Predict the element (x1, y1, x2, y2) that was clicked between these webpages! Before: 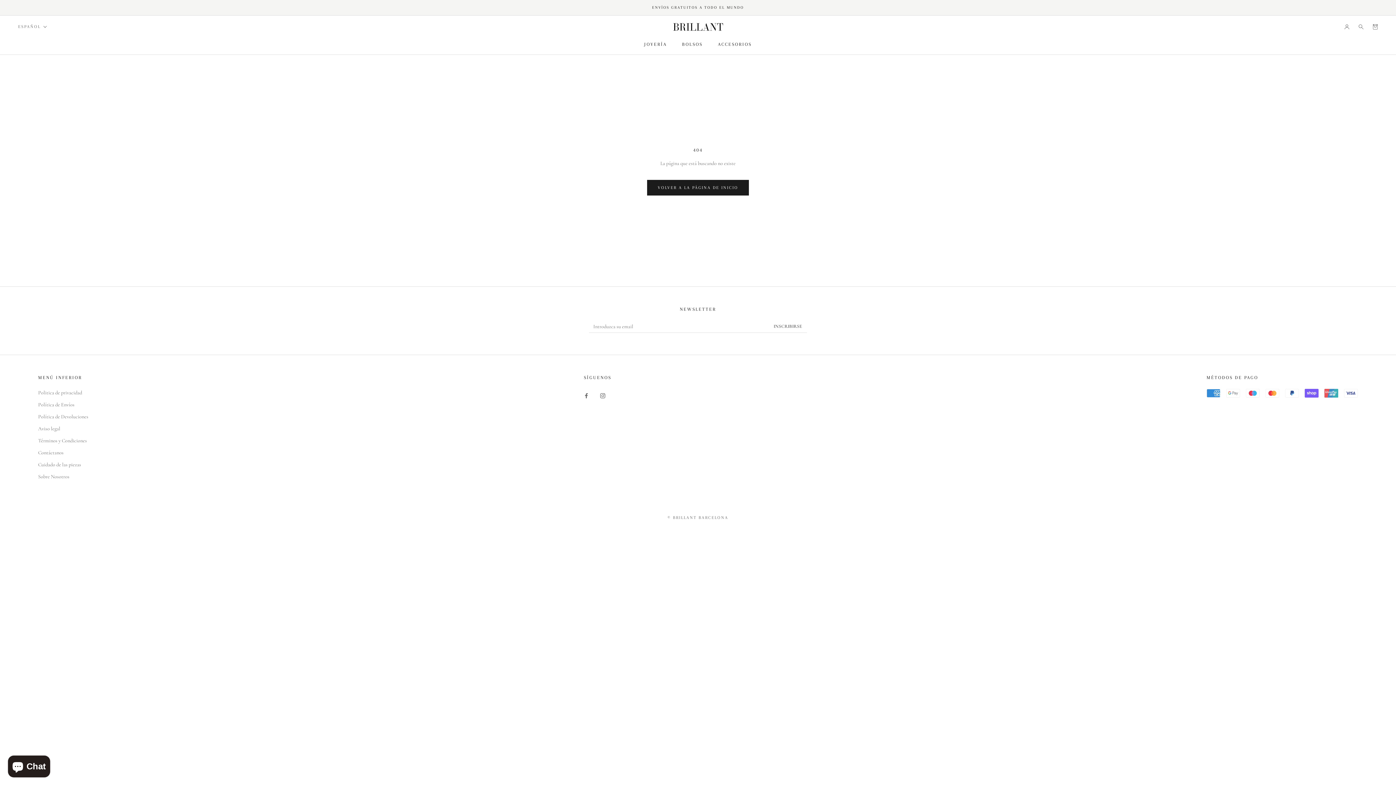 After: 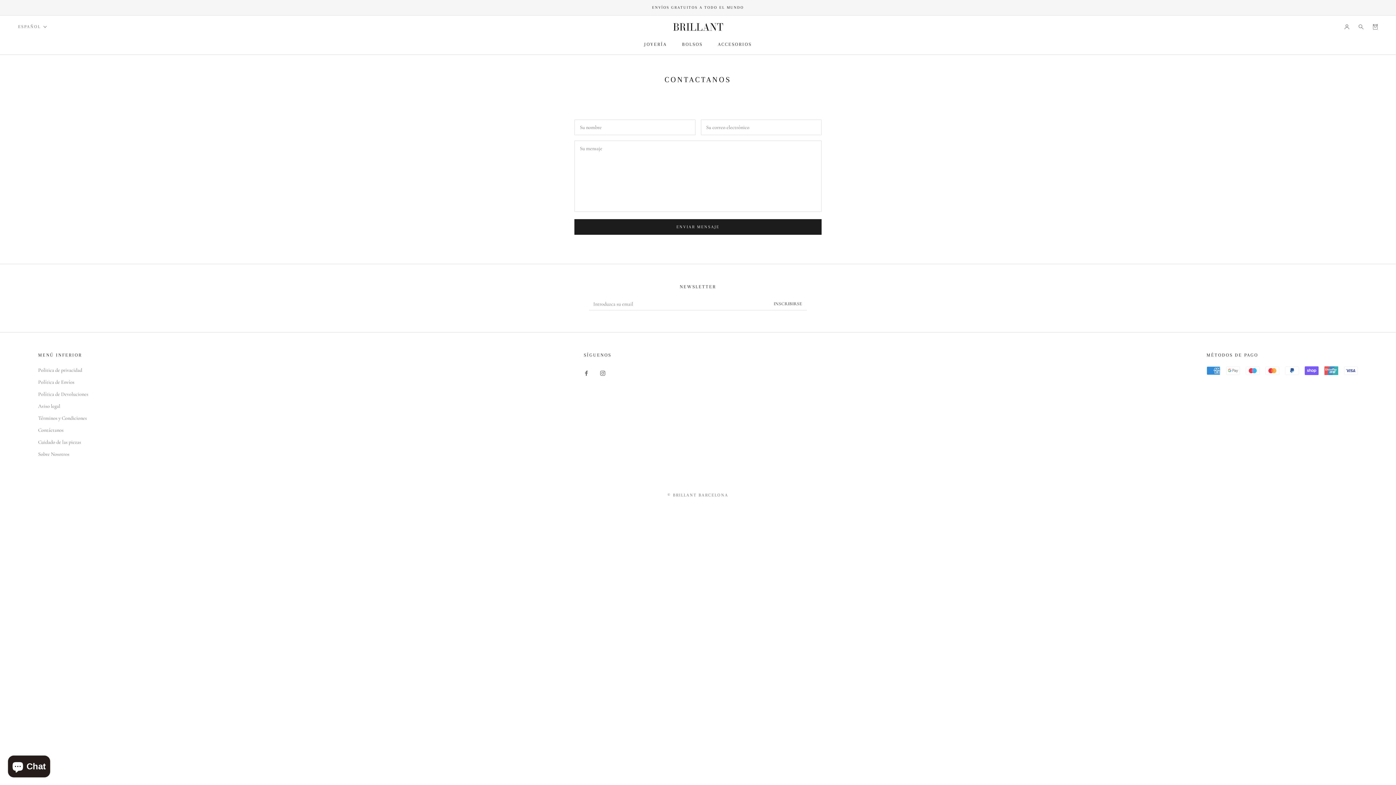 Action: bbox: (38, 448, 88, 456) label: Contáctanos